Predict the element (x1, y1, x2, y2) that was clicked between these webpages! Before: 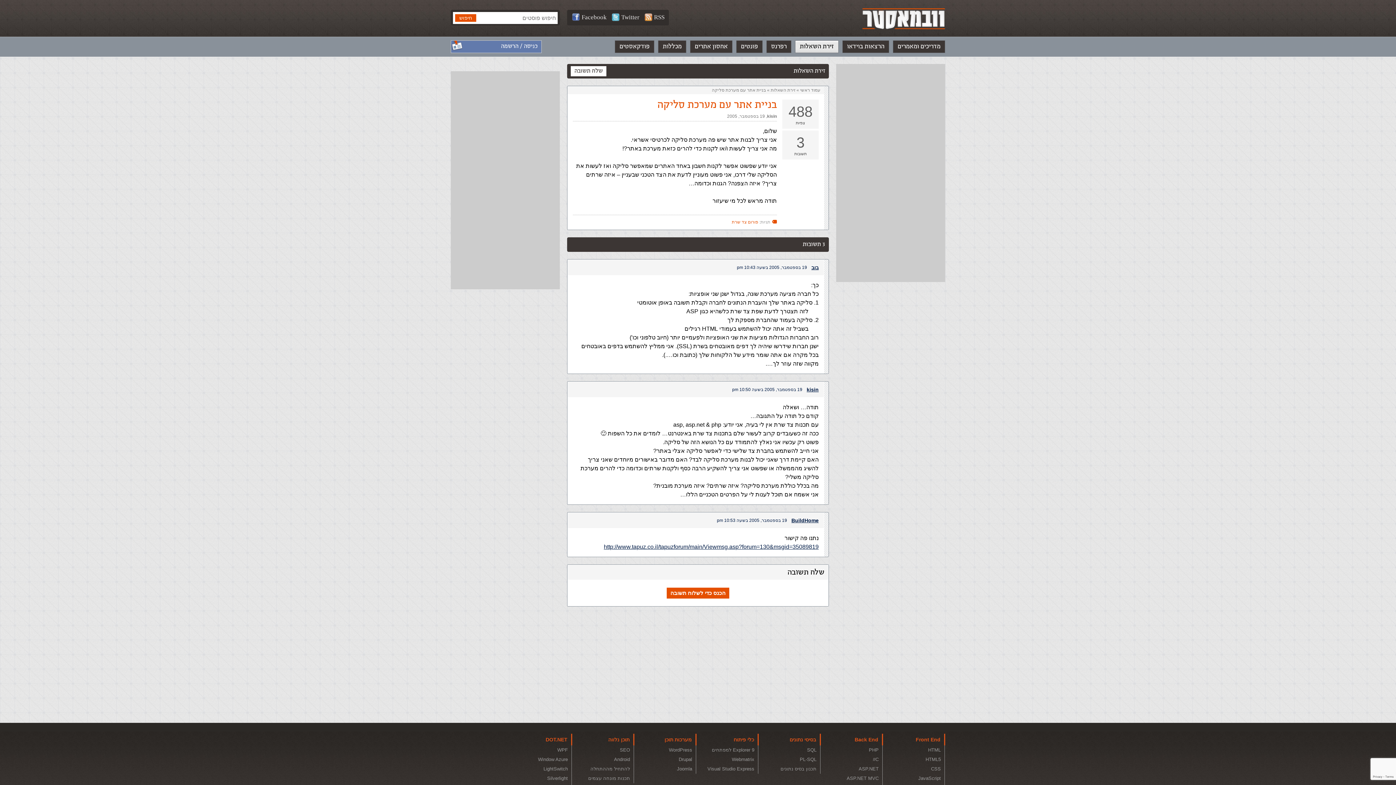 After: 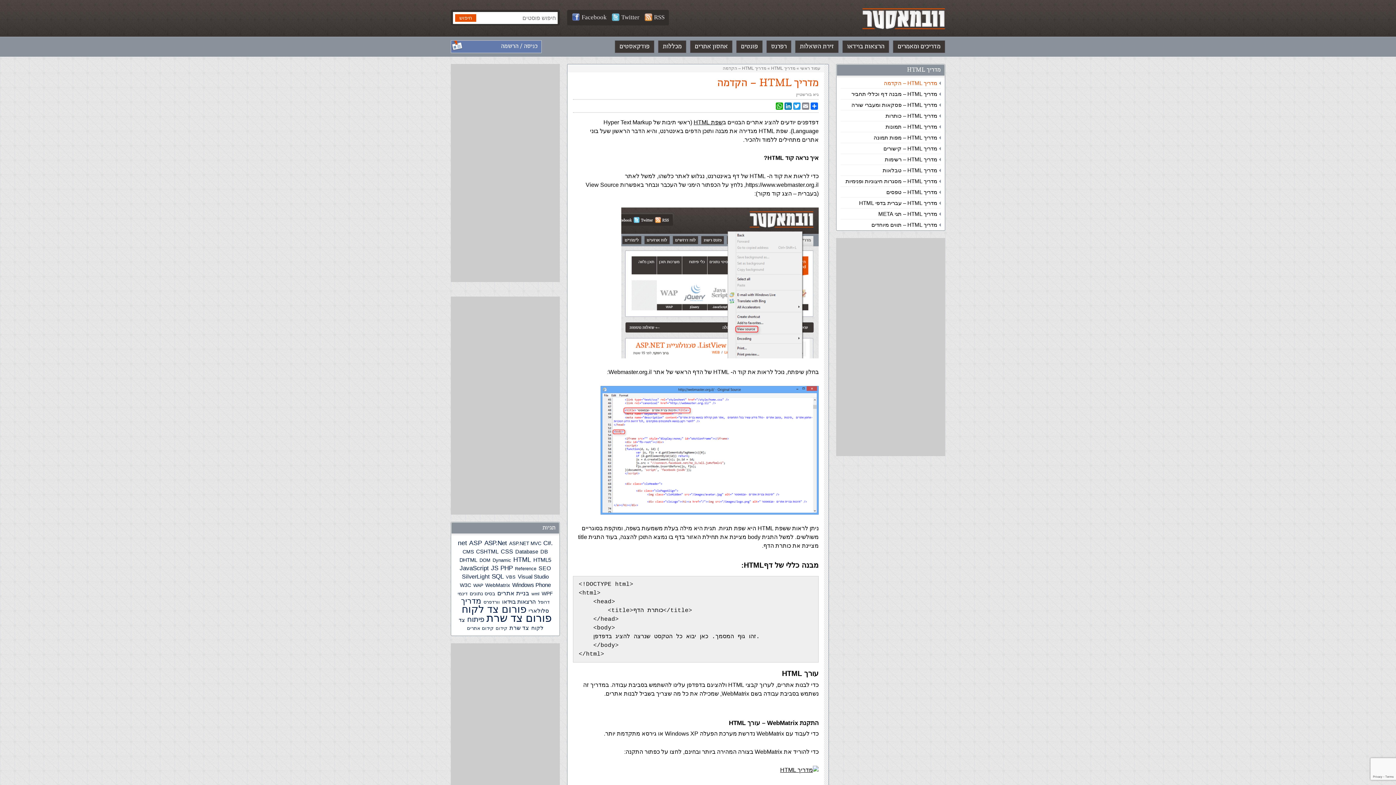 Action: label: HTML bbox: (883, 745, 945, 755)